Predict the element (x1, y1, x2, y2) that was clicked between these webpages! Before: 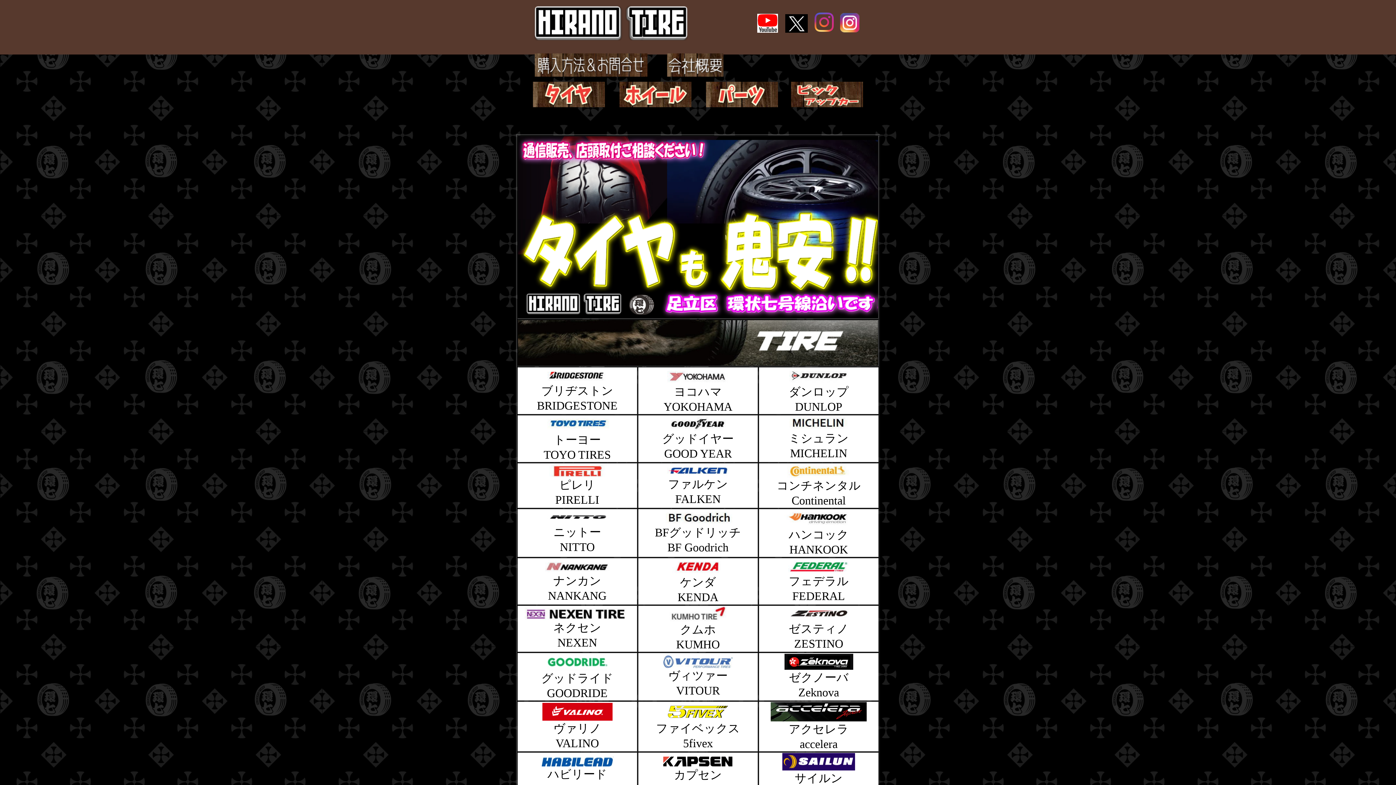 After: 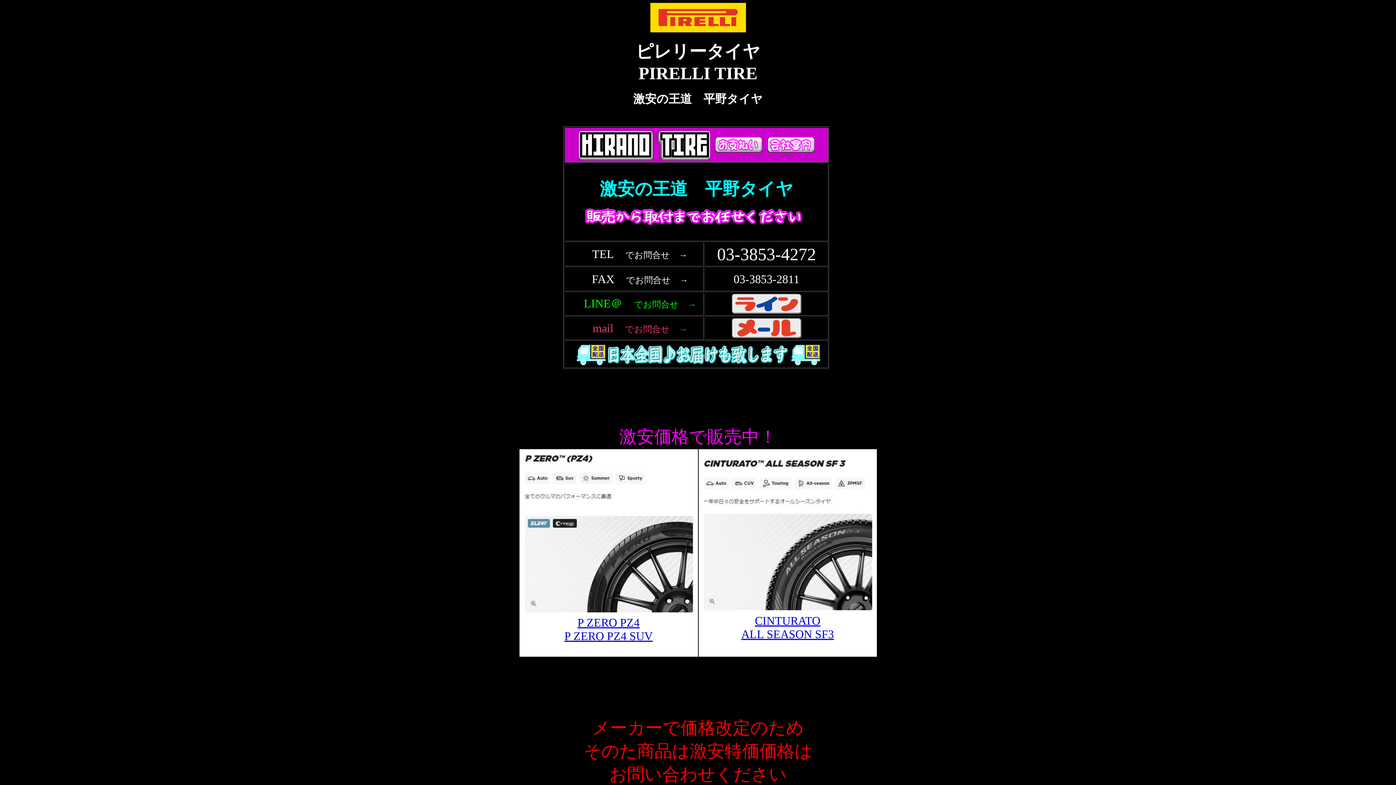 Action: bbox: (549, 466, 605, 480)